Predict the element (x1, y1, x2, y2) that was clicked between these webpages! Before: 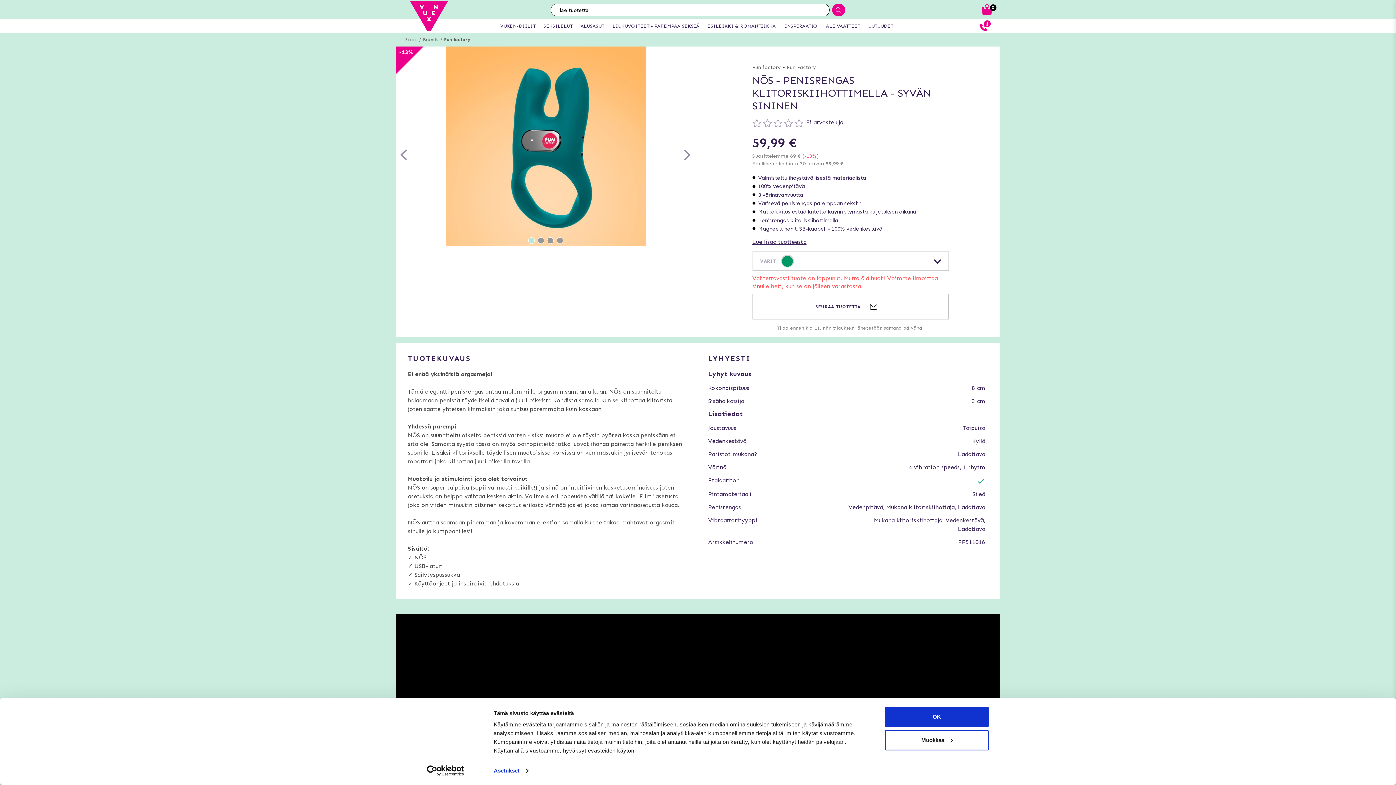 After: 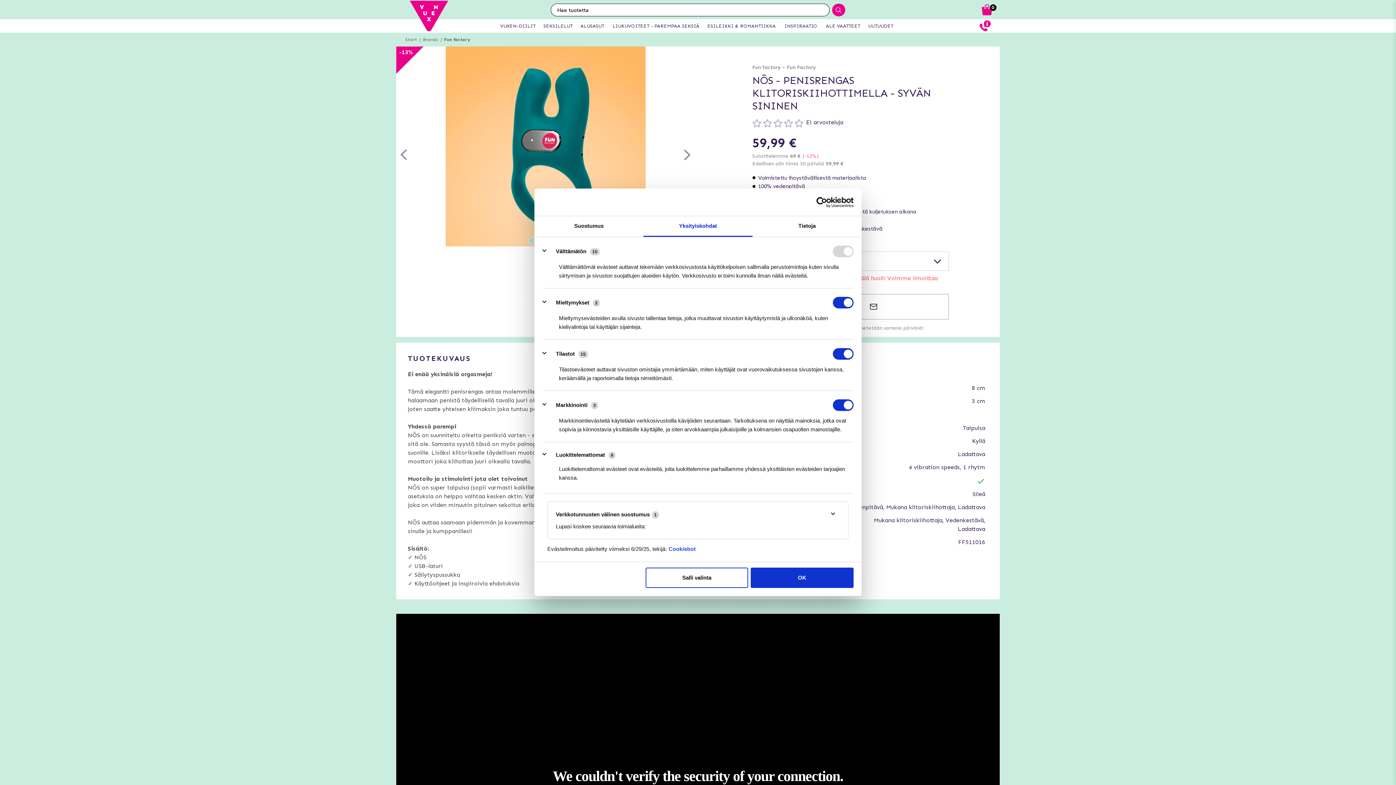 Action: bbox: (493, 765, 528, 776) label: Asetukset